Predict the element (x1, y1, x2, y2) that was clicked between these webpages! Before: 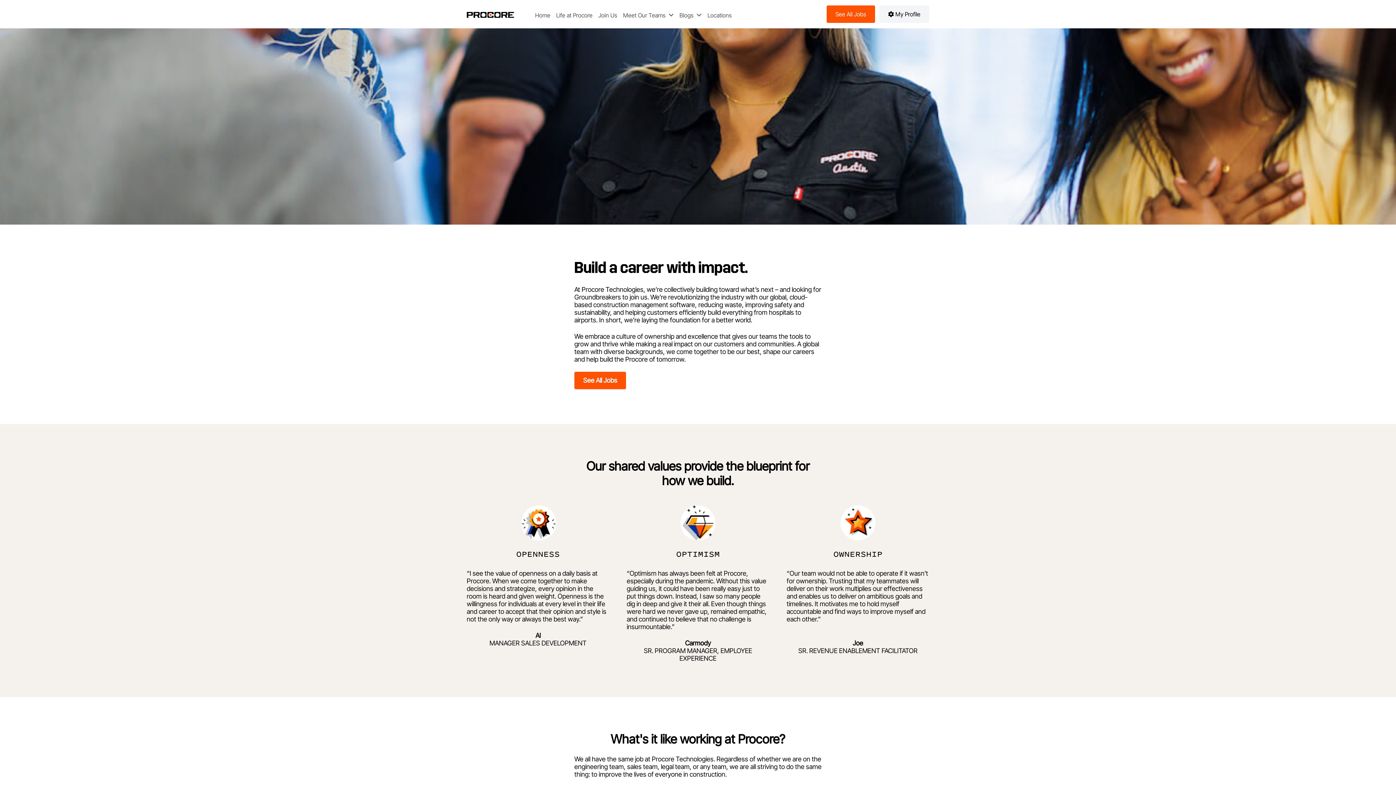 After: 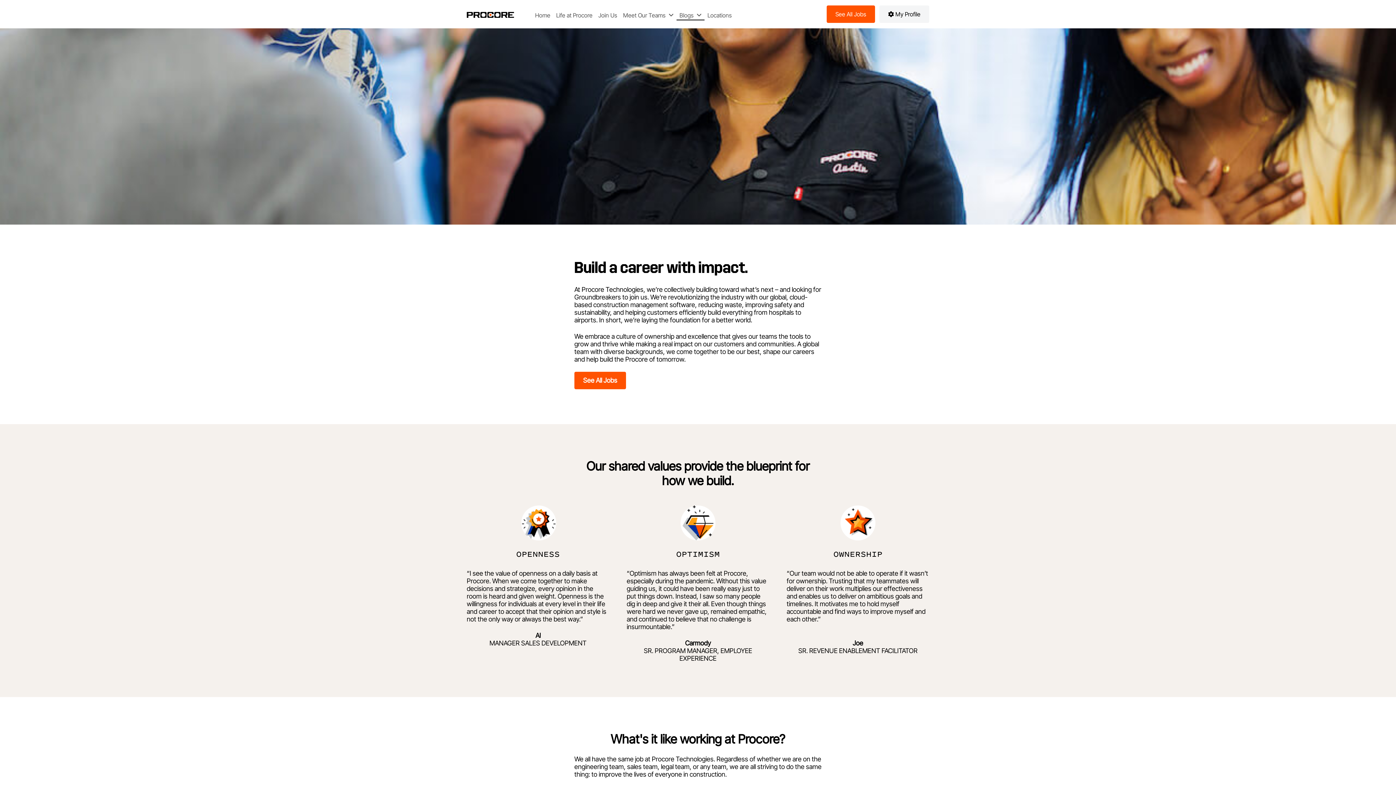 Action: label: Blogs  bbox: (676, 8, 704, 20)